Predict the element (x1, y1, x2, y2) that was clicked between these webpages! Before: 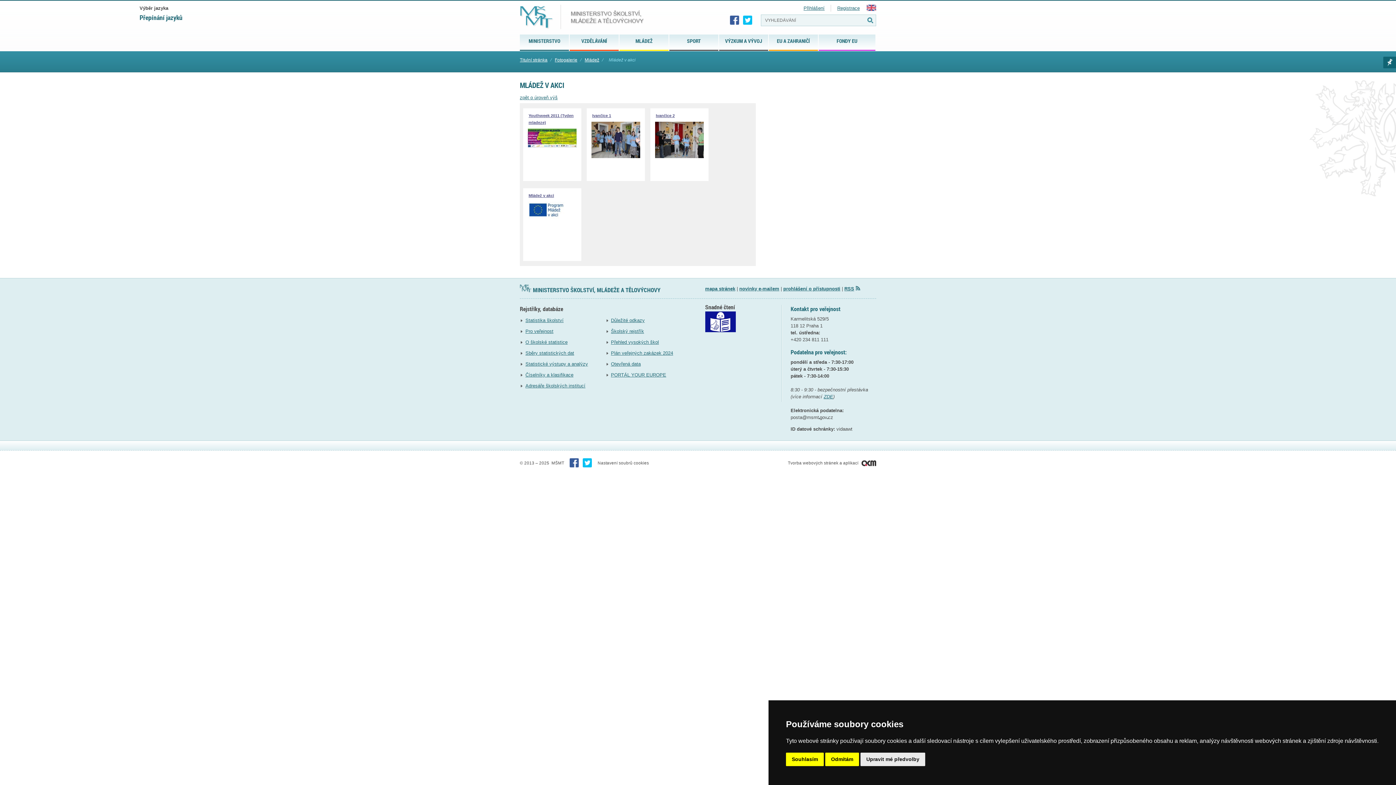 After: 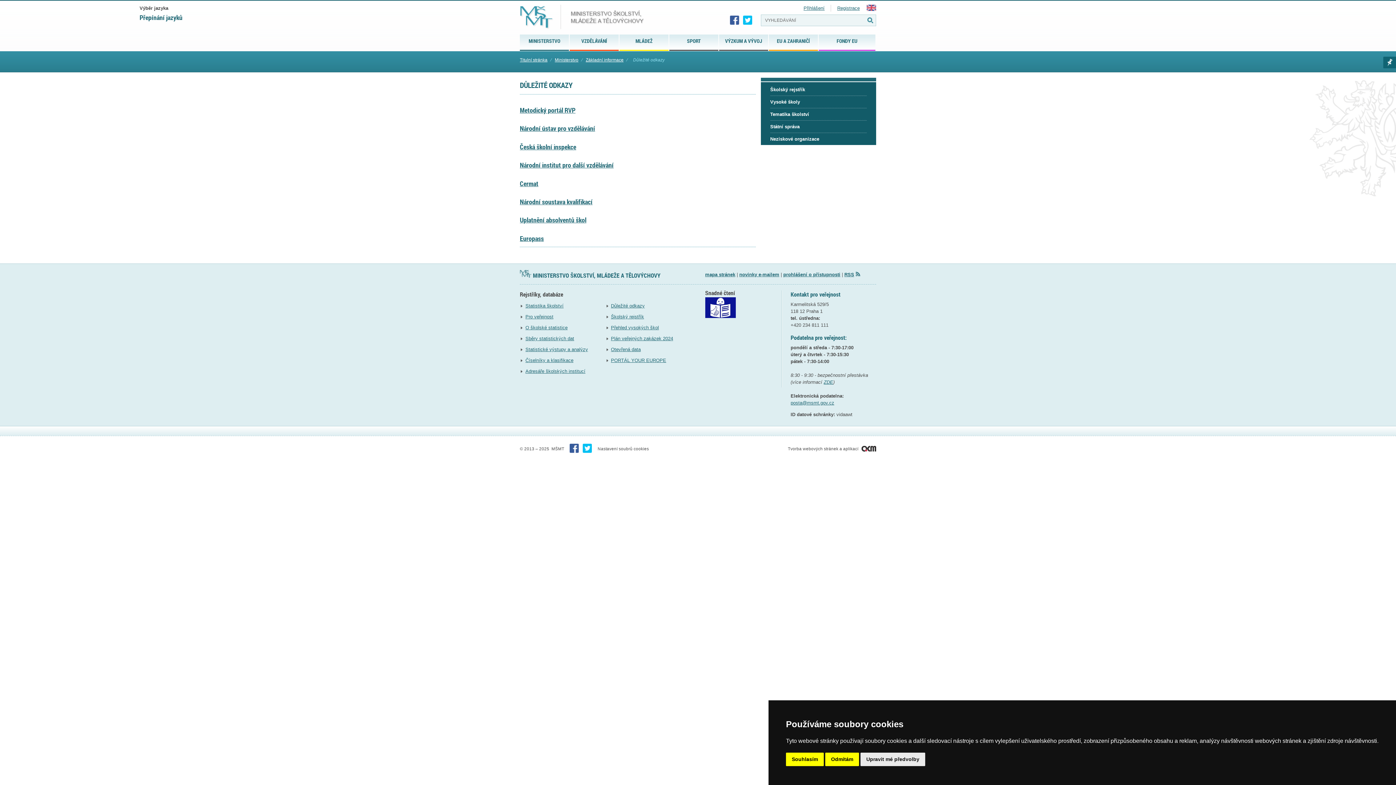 Action: bbox: (611, 317, 644, 323) label: Důležité odkazy